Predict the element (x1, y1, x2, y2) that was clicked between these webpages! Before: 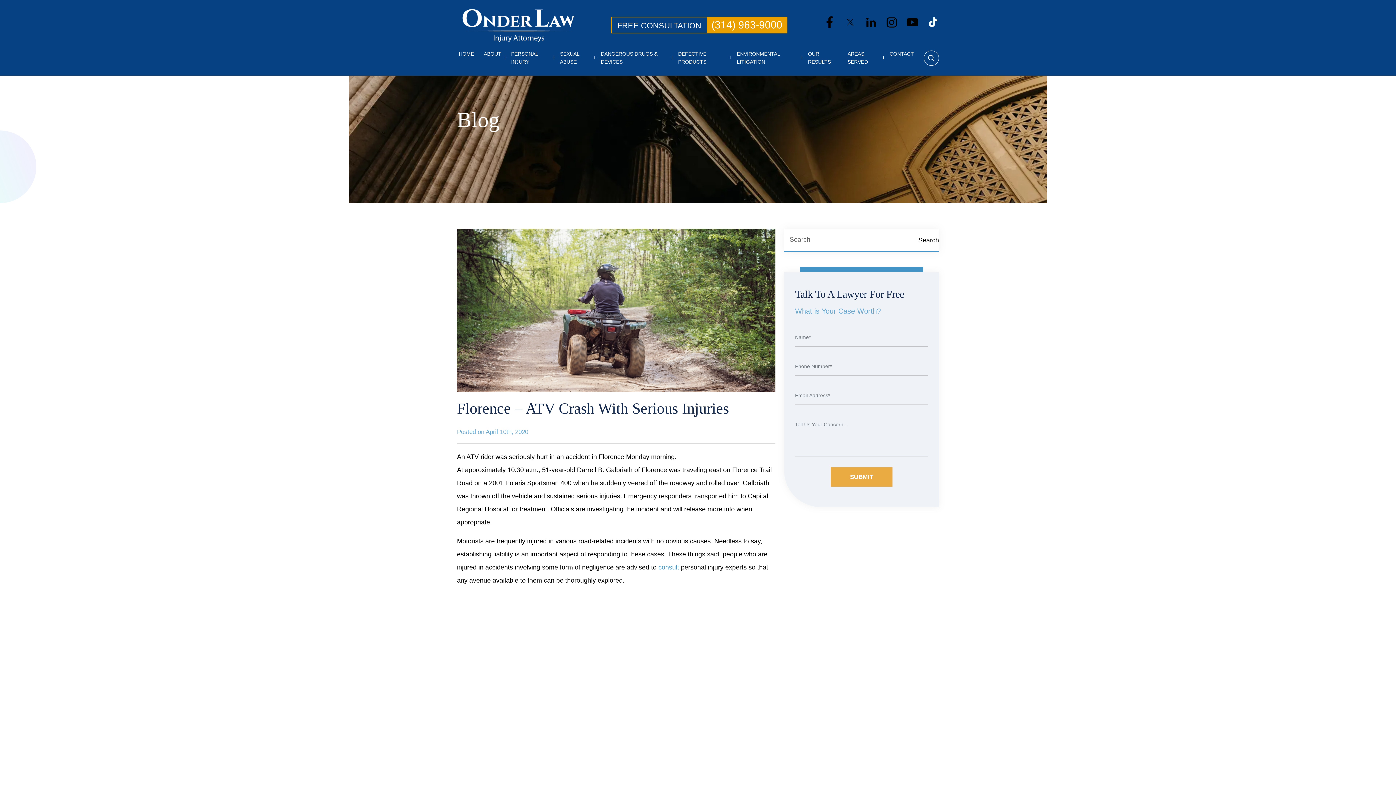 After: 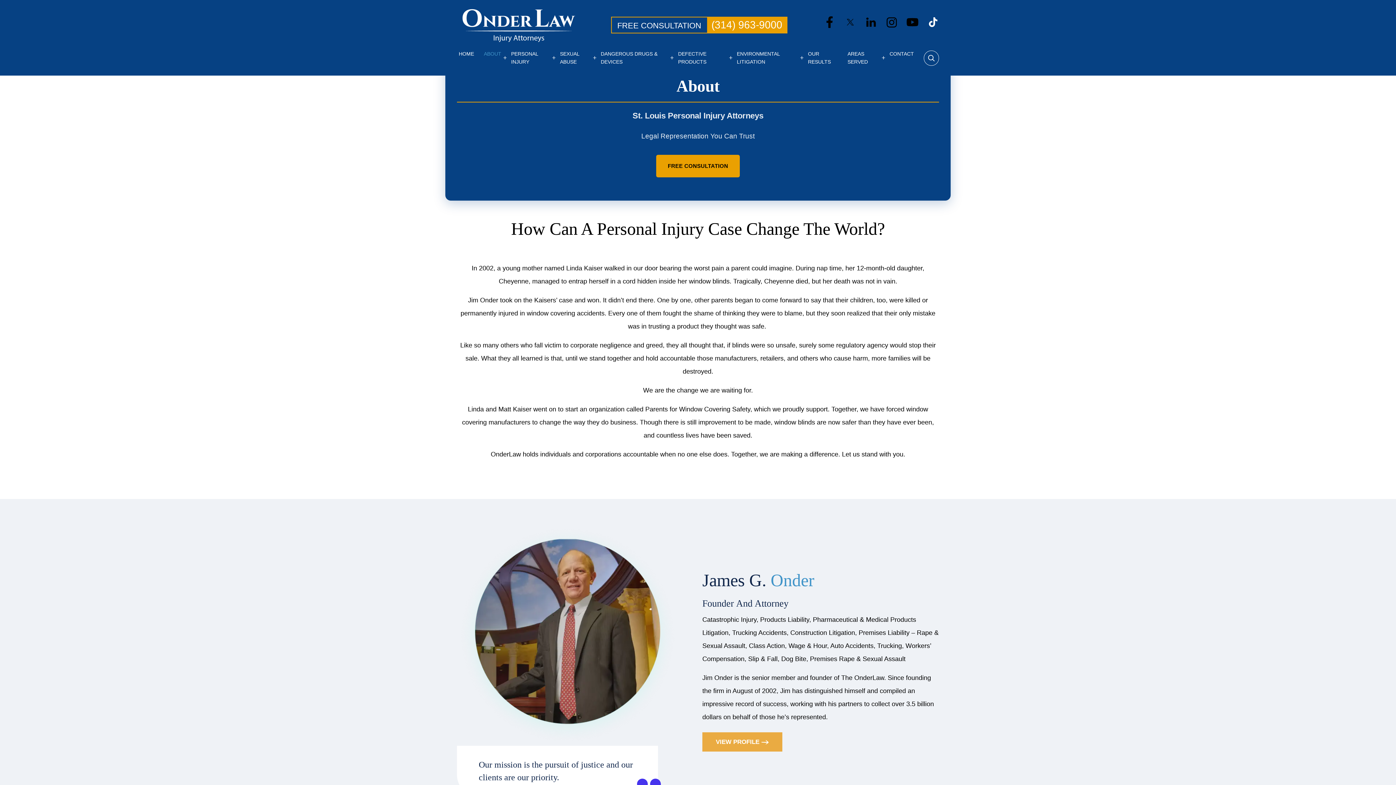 Action: bbox: (482, 47, 503, 59) label: ABOUT